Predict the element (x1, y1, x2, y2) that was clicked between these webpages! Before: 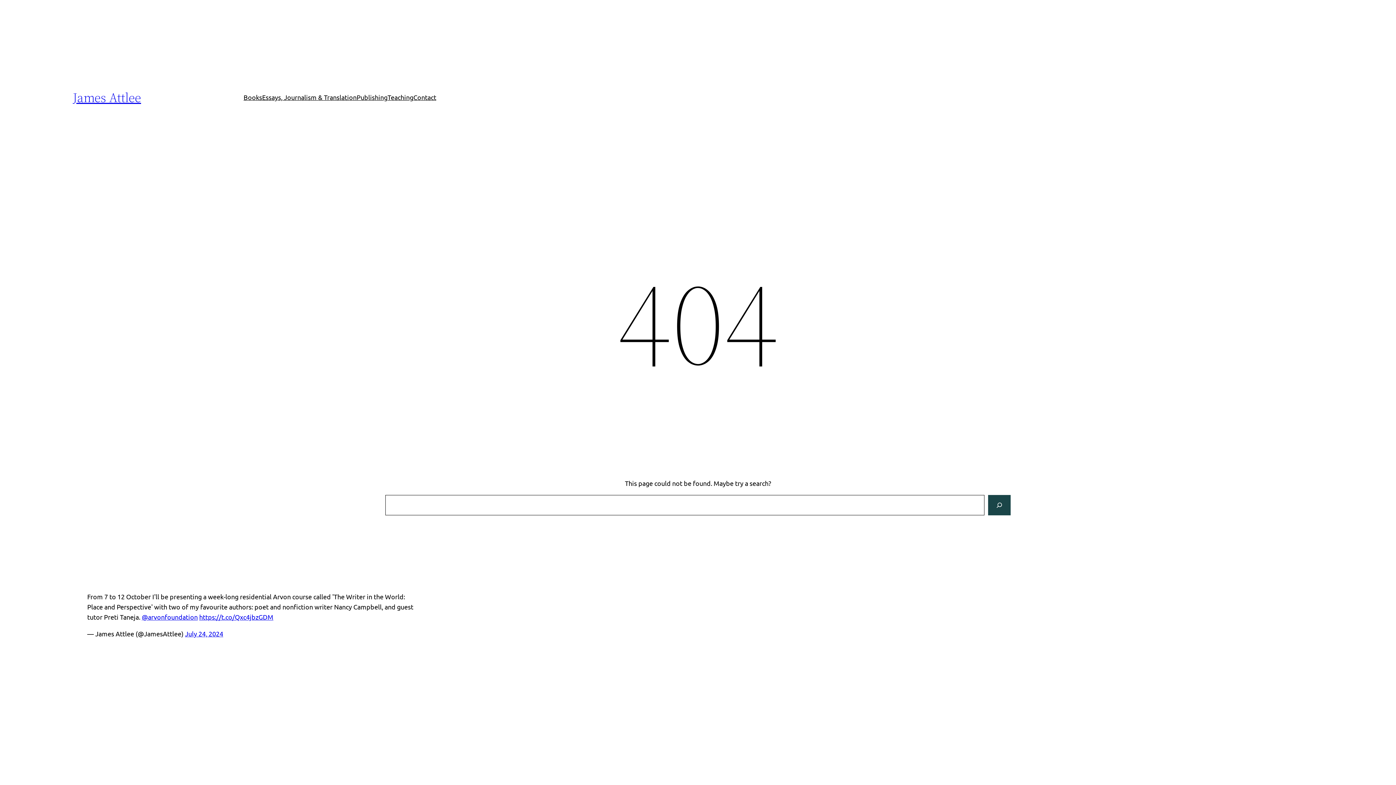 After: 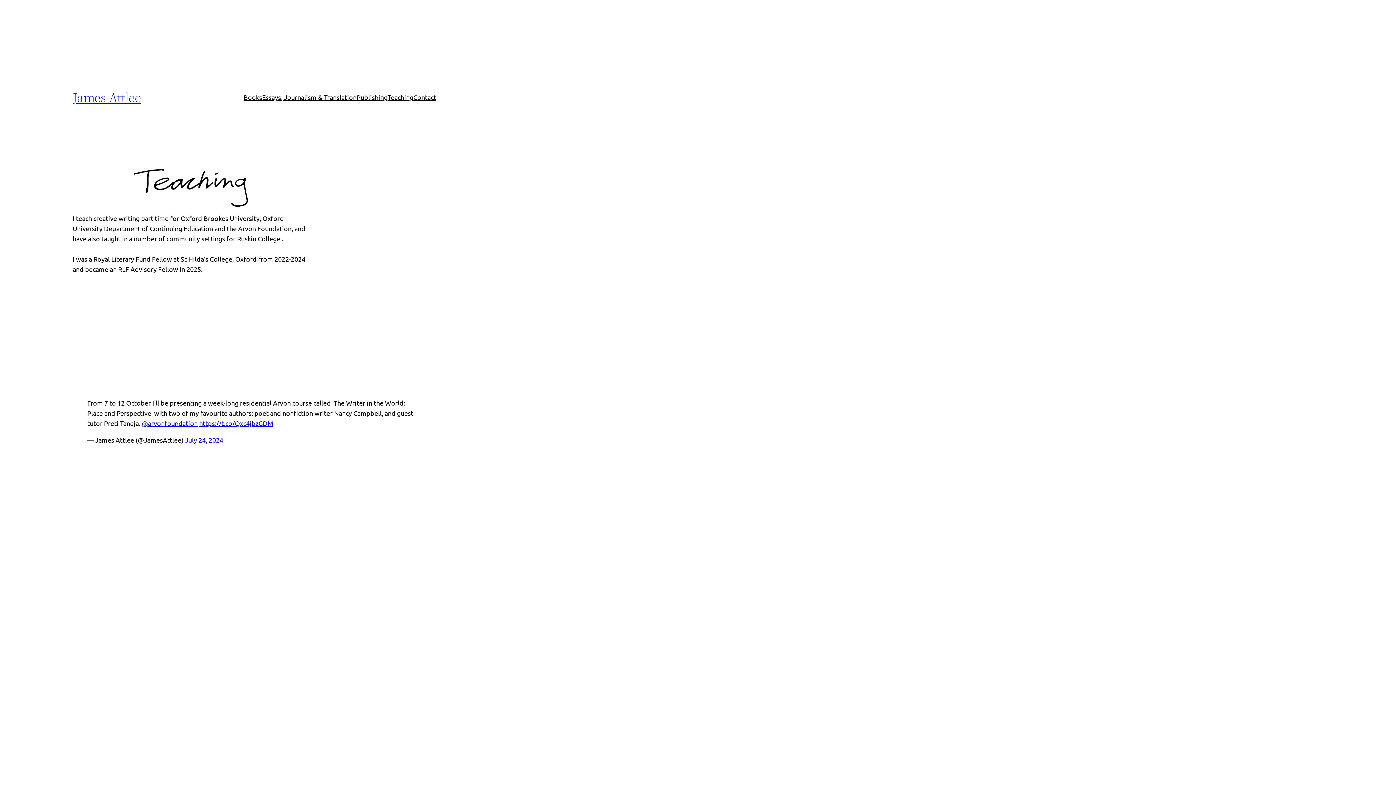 Action: label: Teaching bbox: (387, 92, 413, 102)